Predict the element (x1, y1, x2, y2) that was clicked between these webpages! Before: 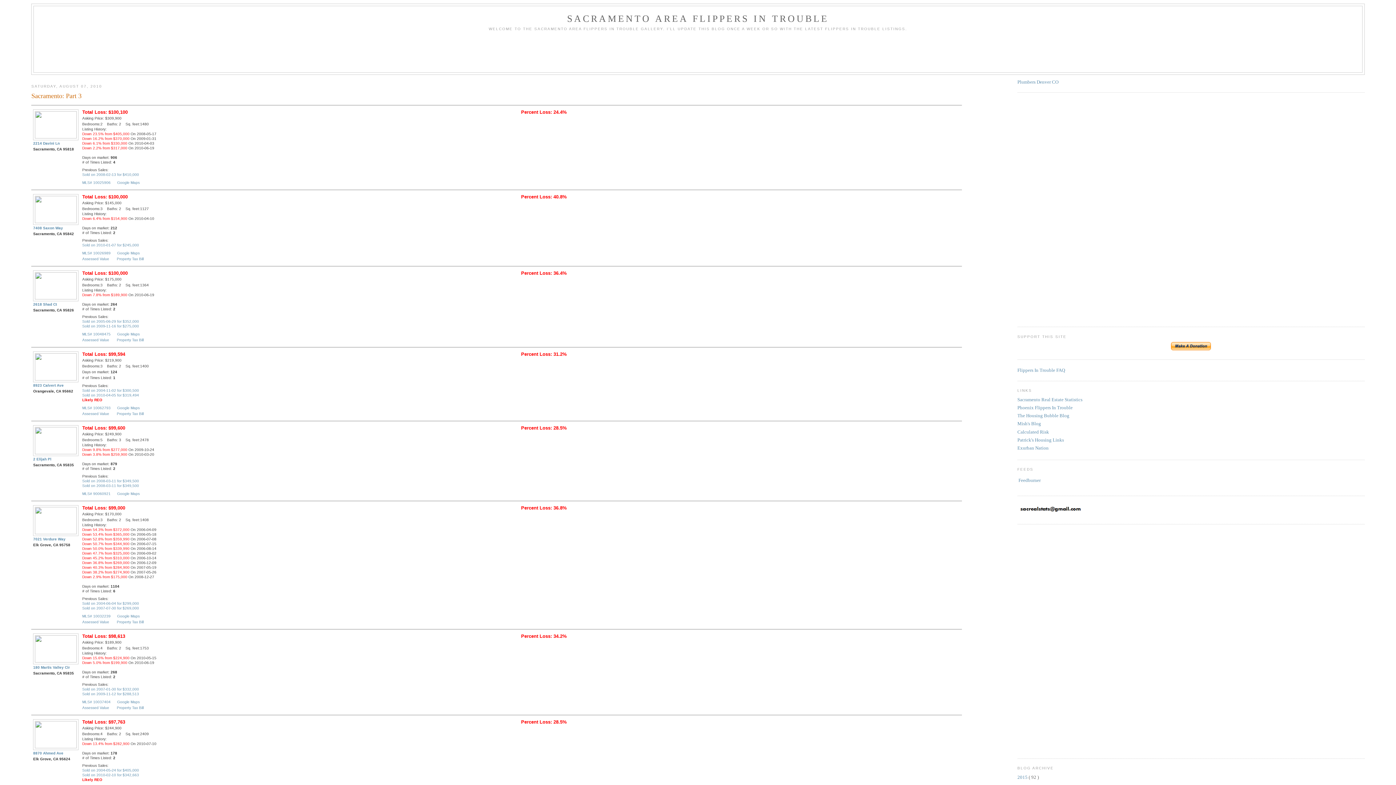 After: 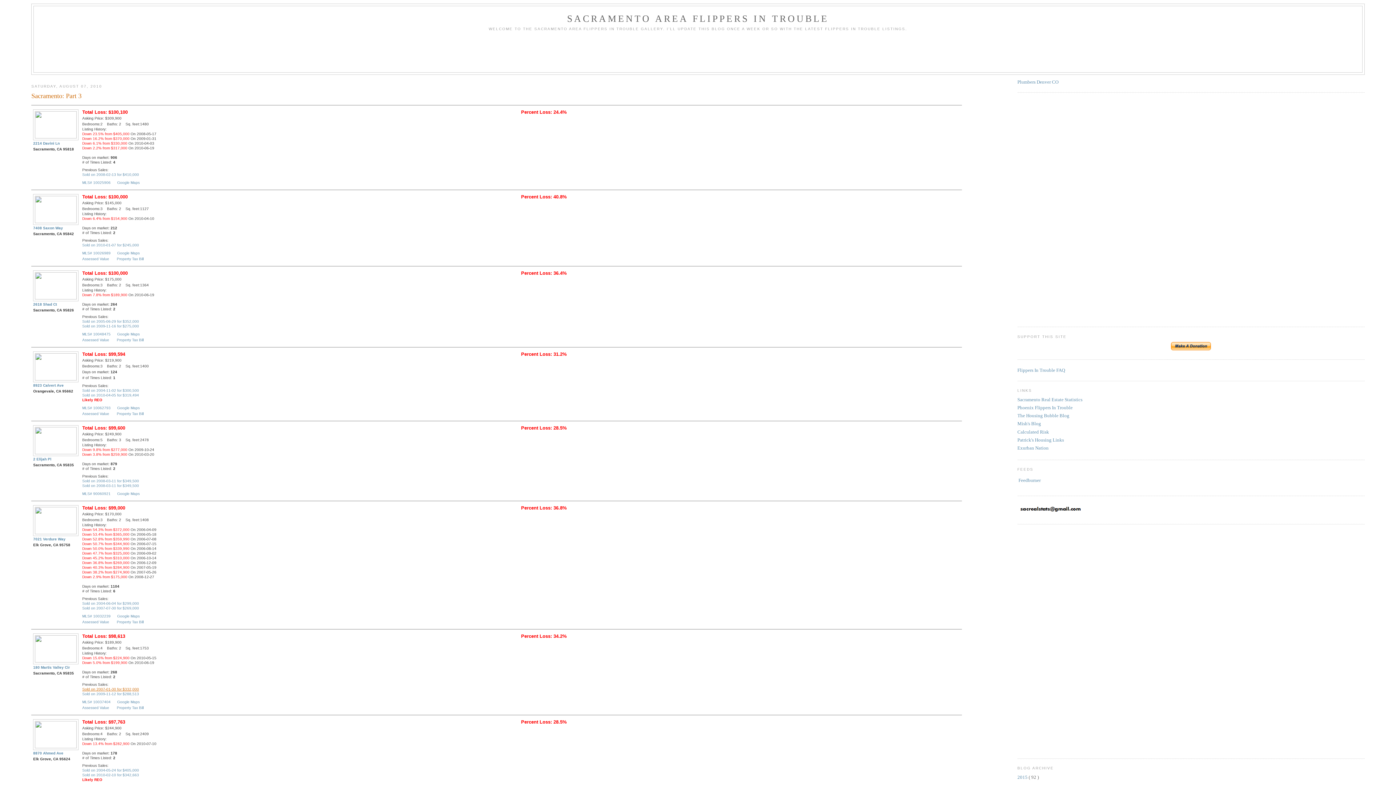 Action: bbox: (82, 687, 139, 691) label: Sold on 2007-01-30 for $332,000